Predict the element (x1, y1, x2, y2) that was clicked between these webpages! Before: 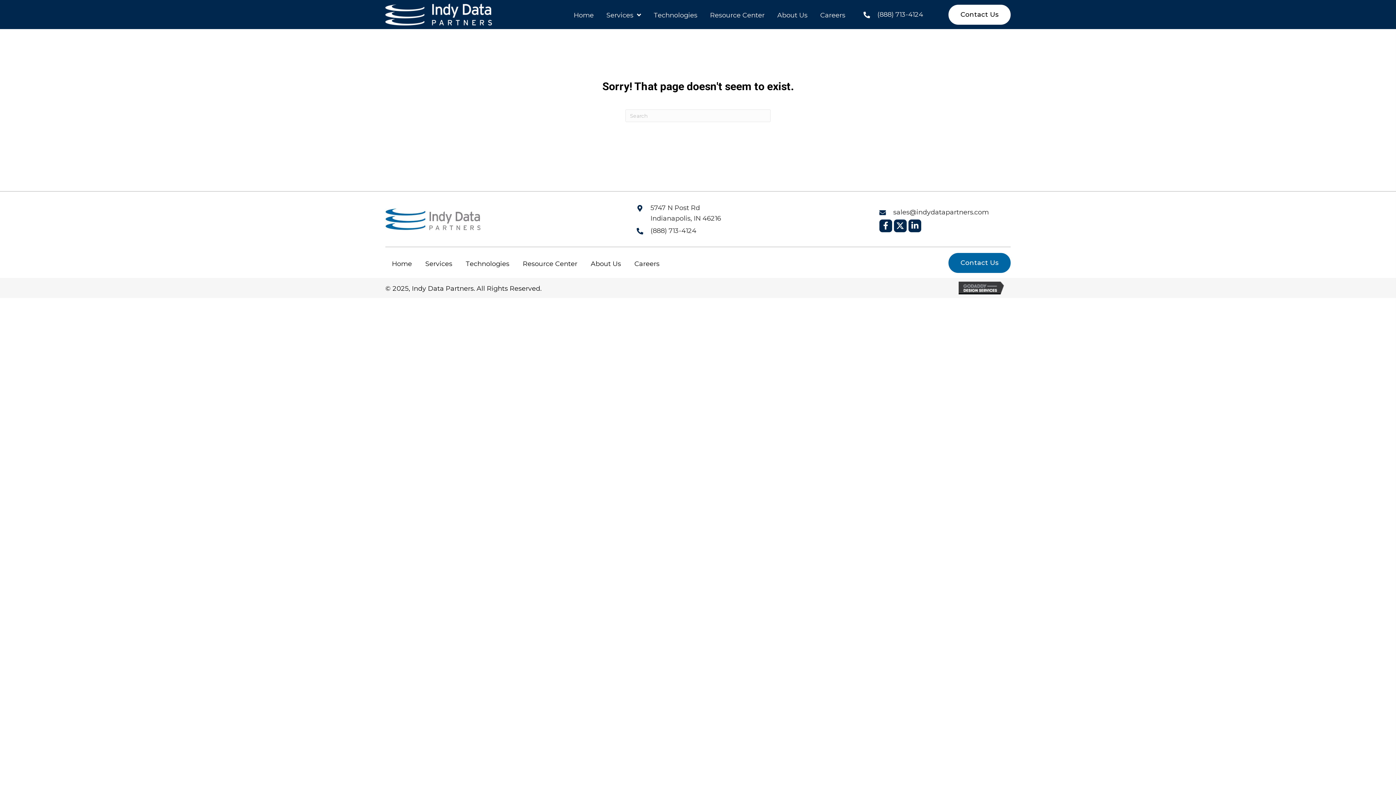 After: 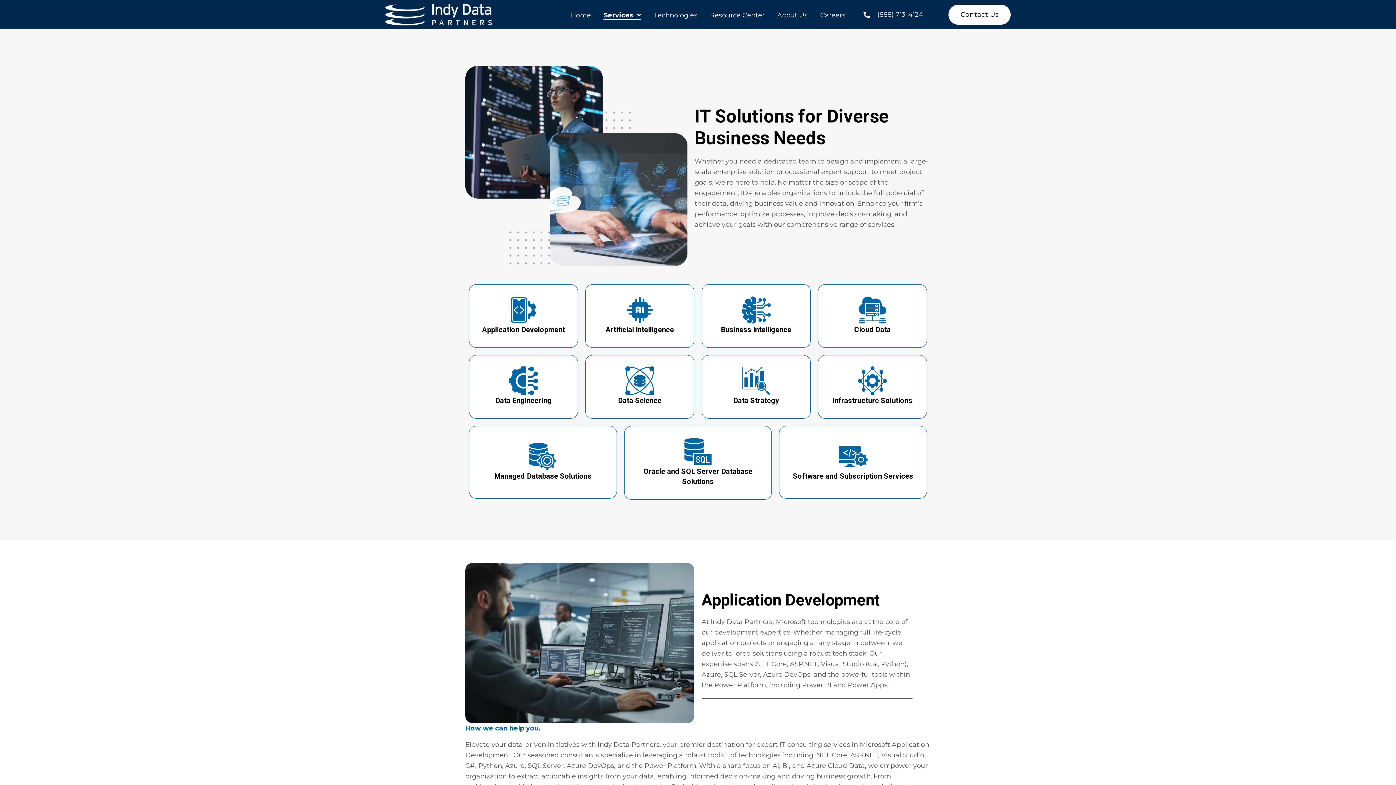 Action: bbox: (606, 11, 641, 19) label: Services